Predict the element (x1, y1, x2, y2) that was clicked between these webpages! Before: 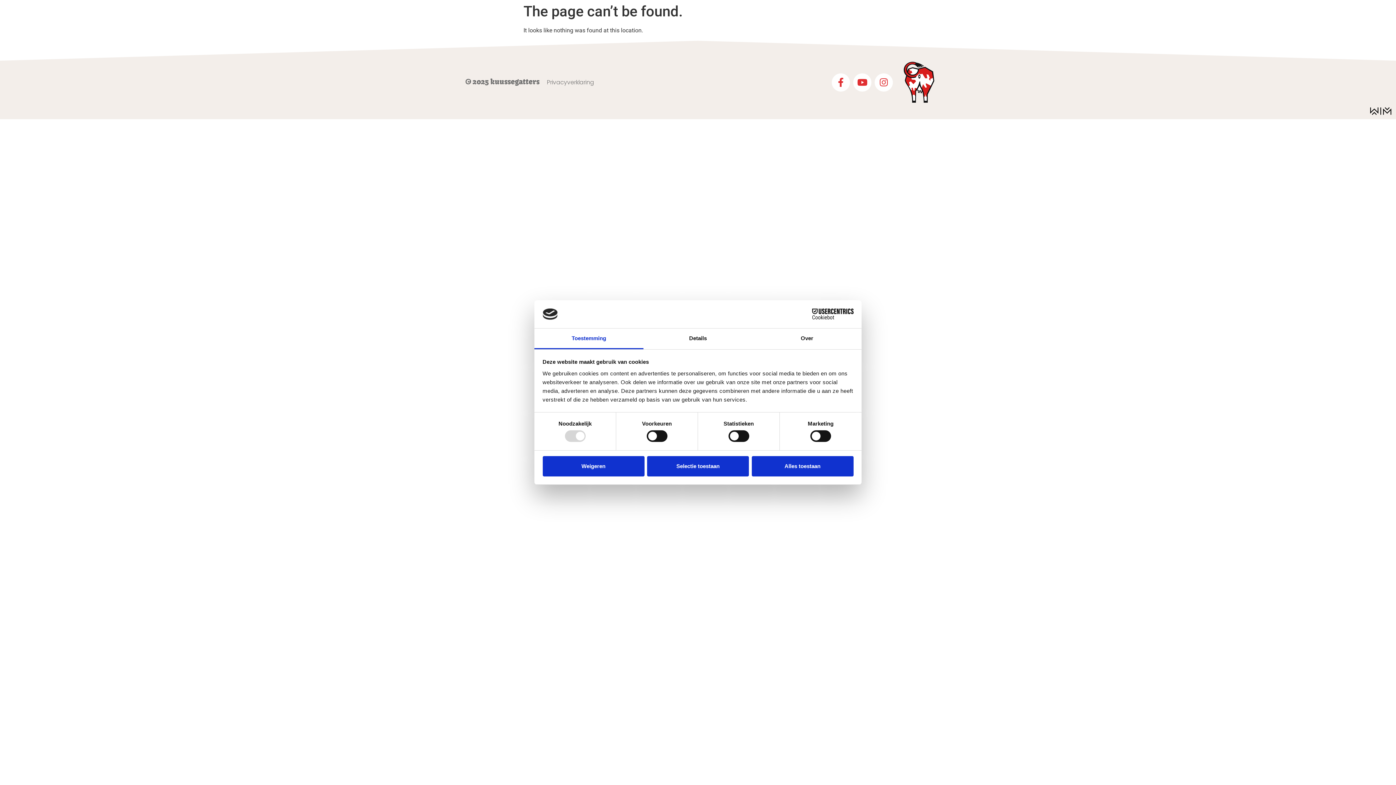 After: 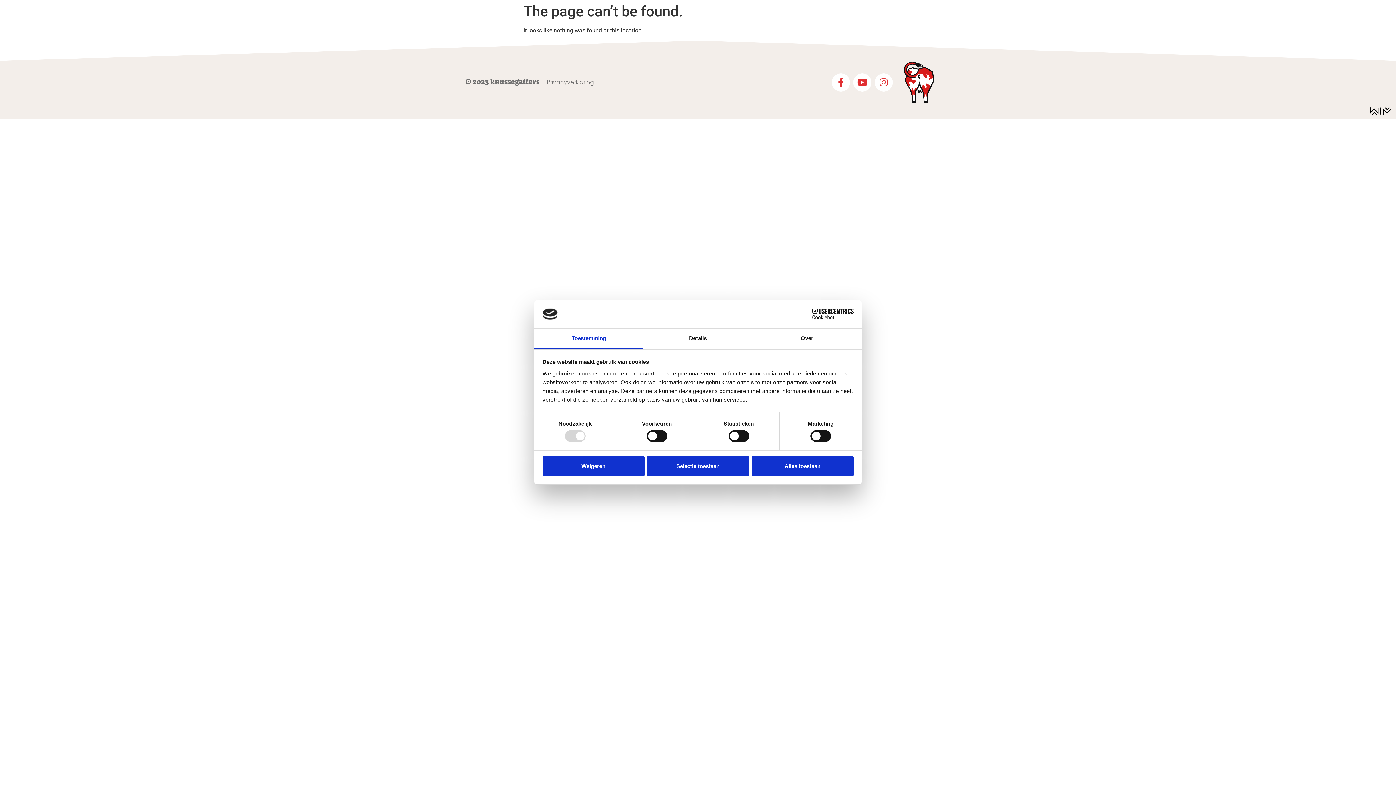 Action: bbox: (534, 328, 643, 349) label: Toestemming